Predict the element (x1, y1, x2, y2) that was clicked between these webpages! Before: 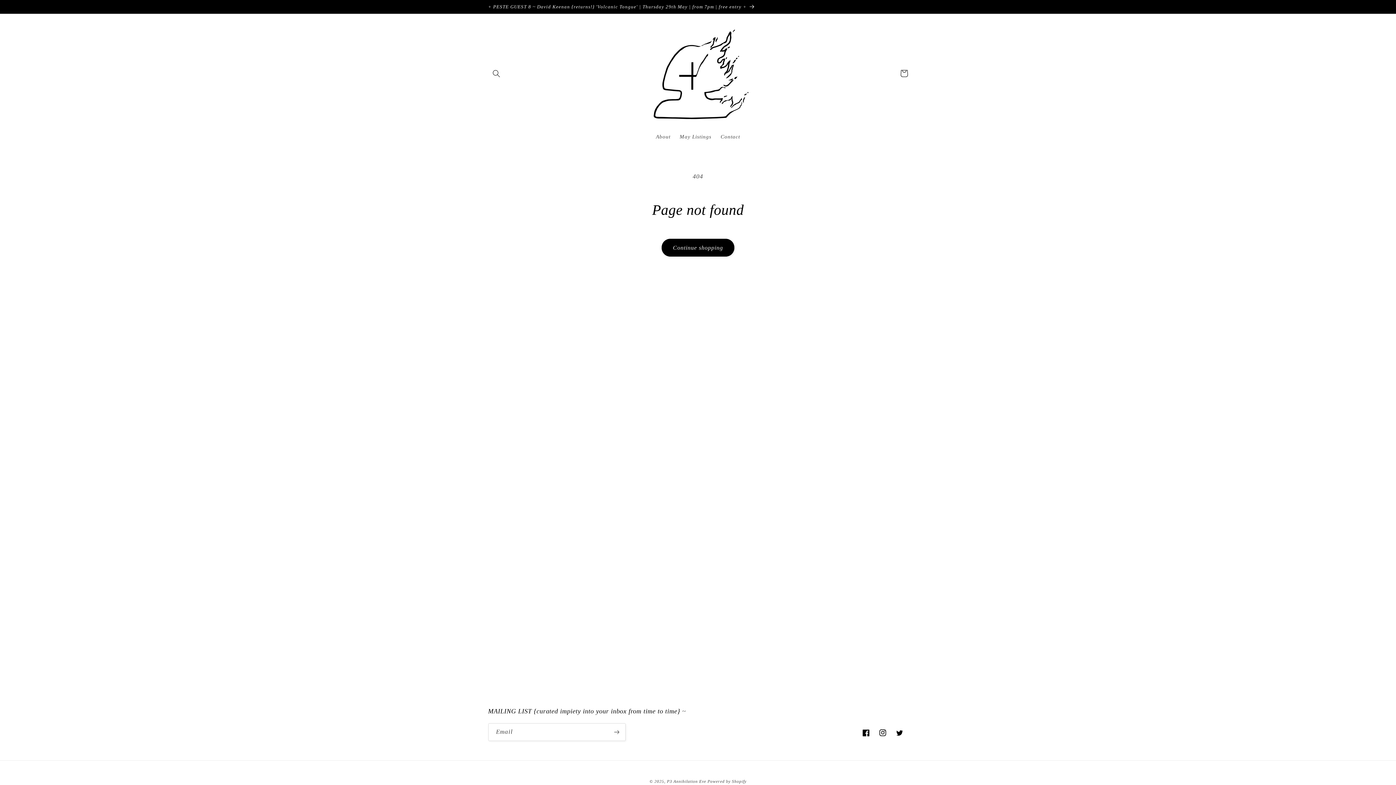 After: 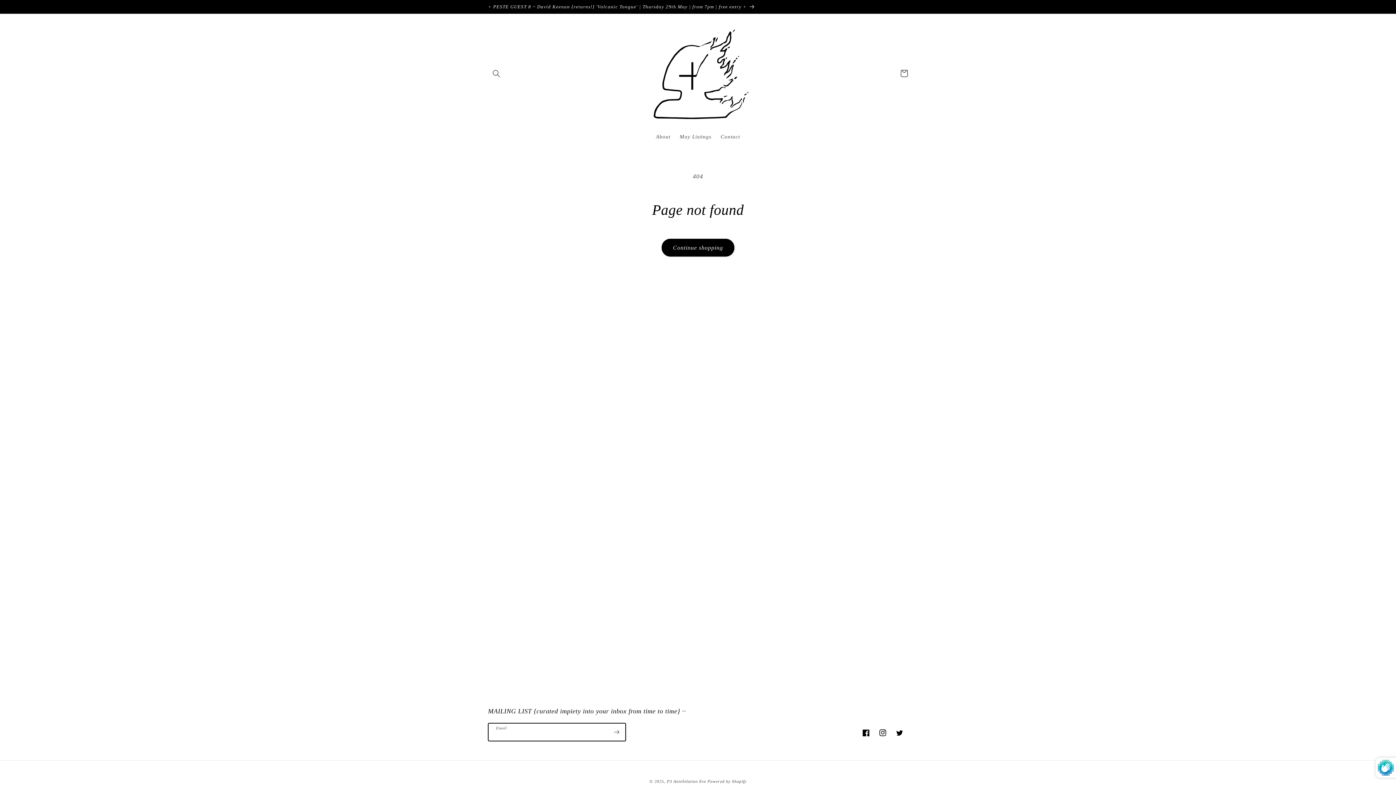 Action: bbox: (608, 723, 625, 741) label: Subscribe